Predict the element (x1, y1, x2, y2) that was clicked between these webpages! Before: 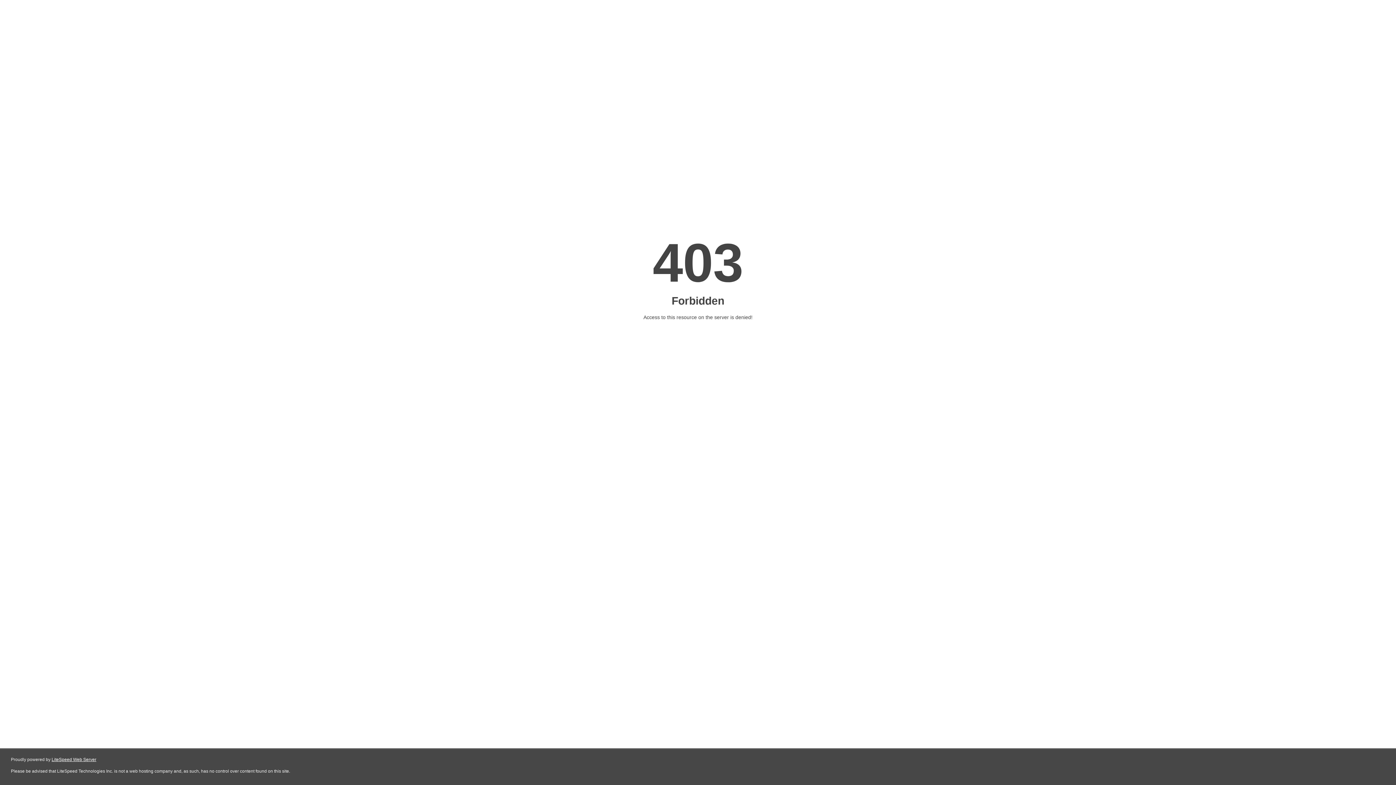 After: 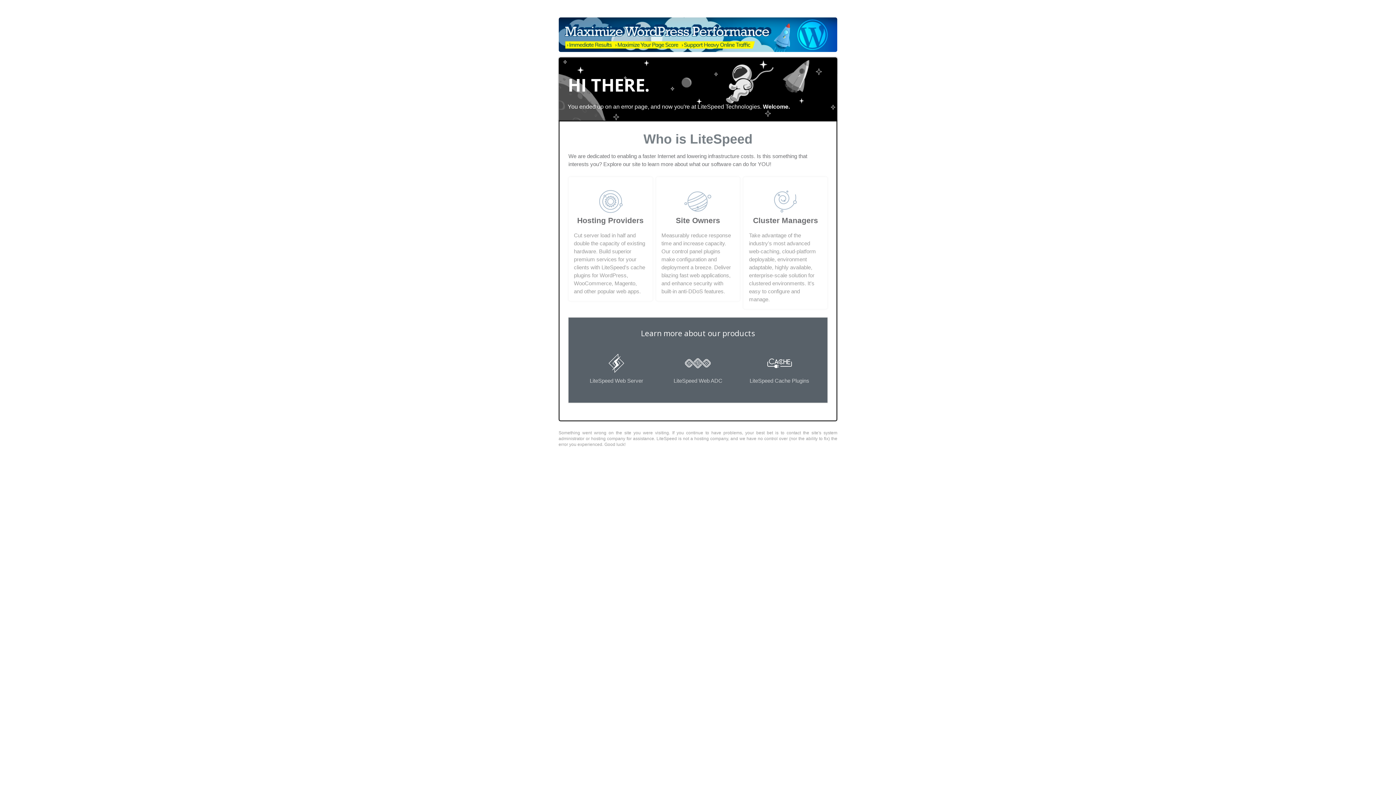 Action: label: LiteSpeed Web Server bbox: (51, 757, 96, 762)